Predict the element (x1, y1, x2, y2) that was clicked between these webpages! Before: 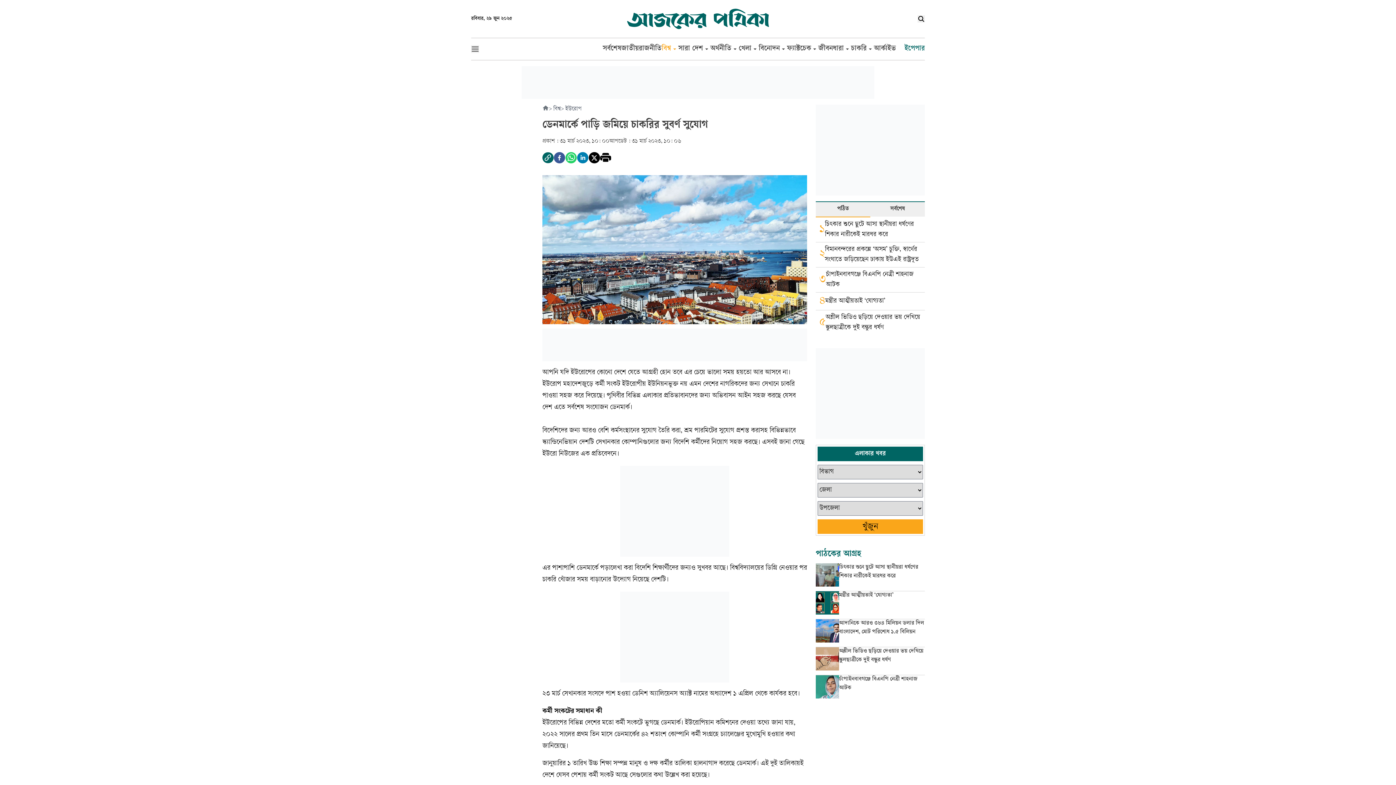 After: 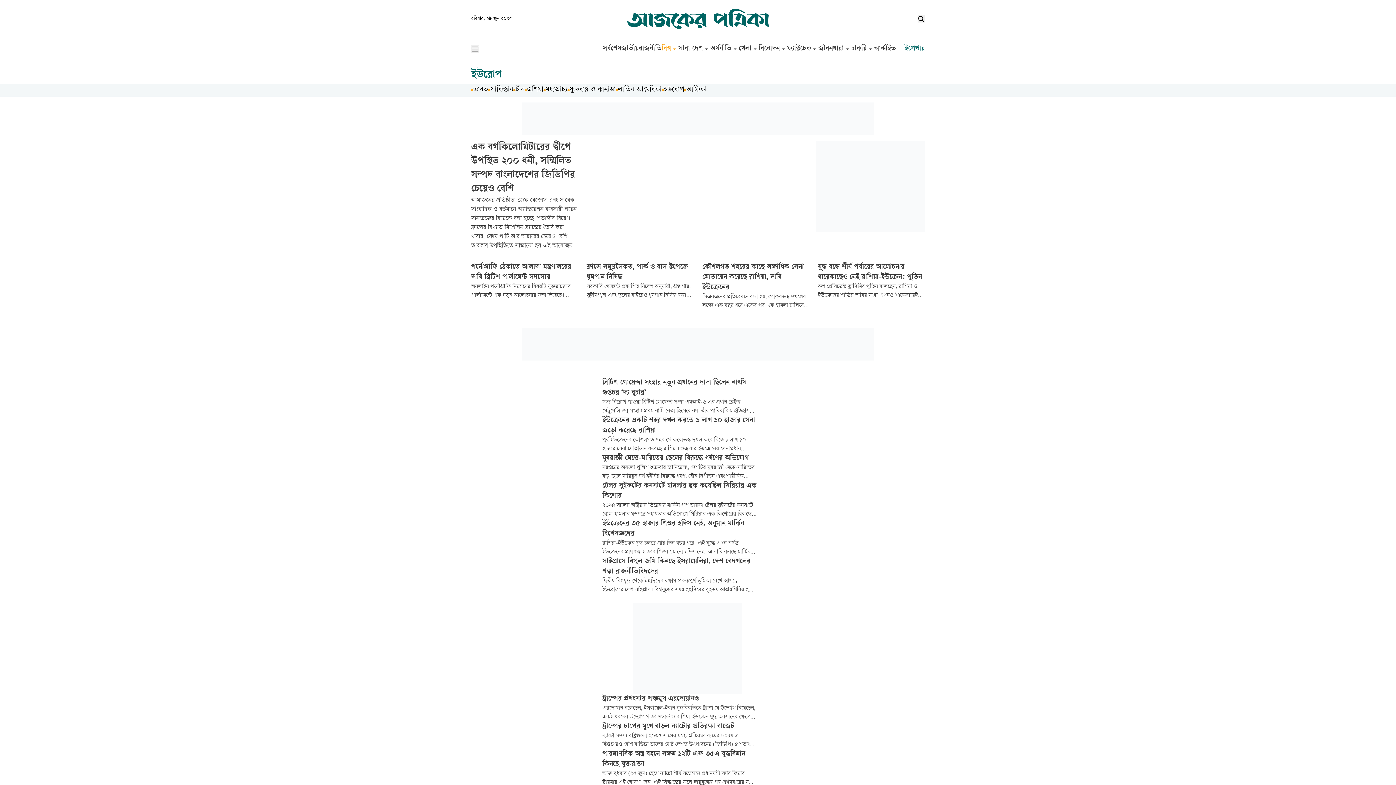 Action: bbox: (561, 105, 581, 113) label: > ইউরোপ